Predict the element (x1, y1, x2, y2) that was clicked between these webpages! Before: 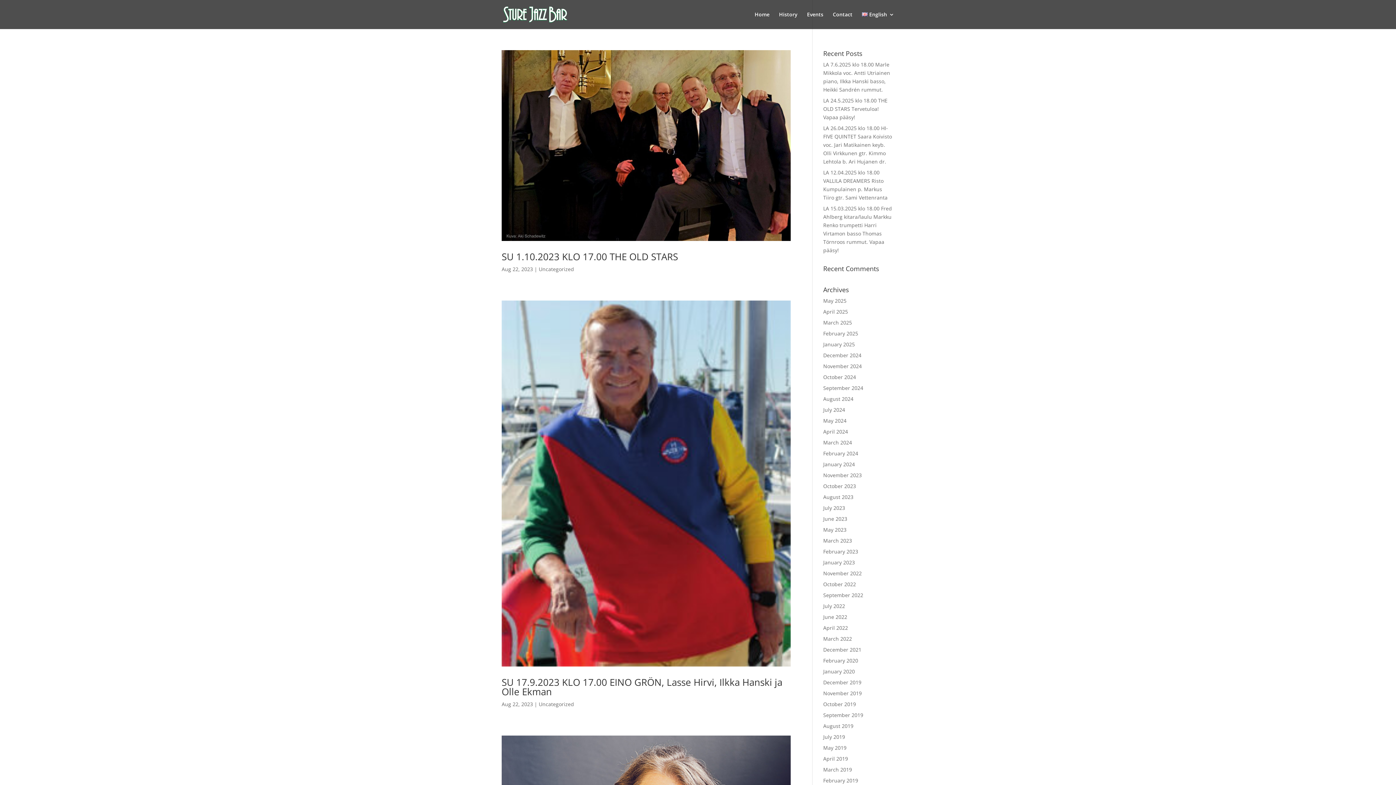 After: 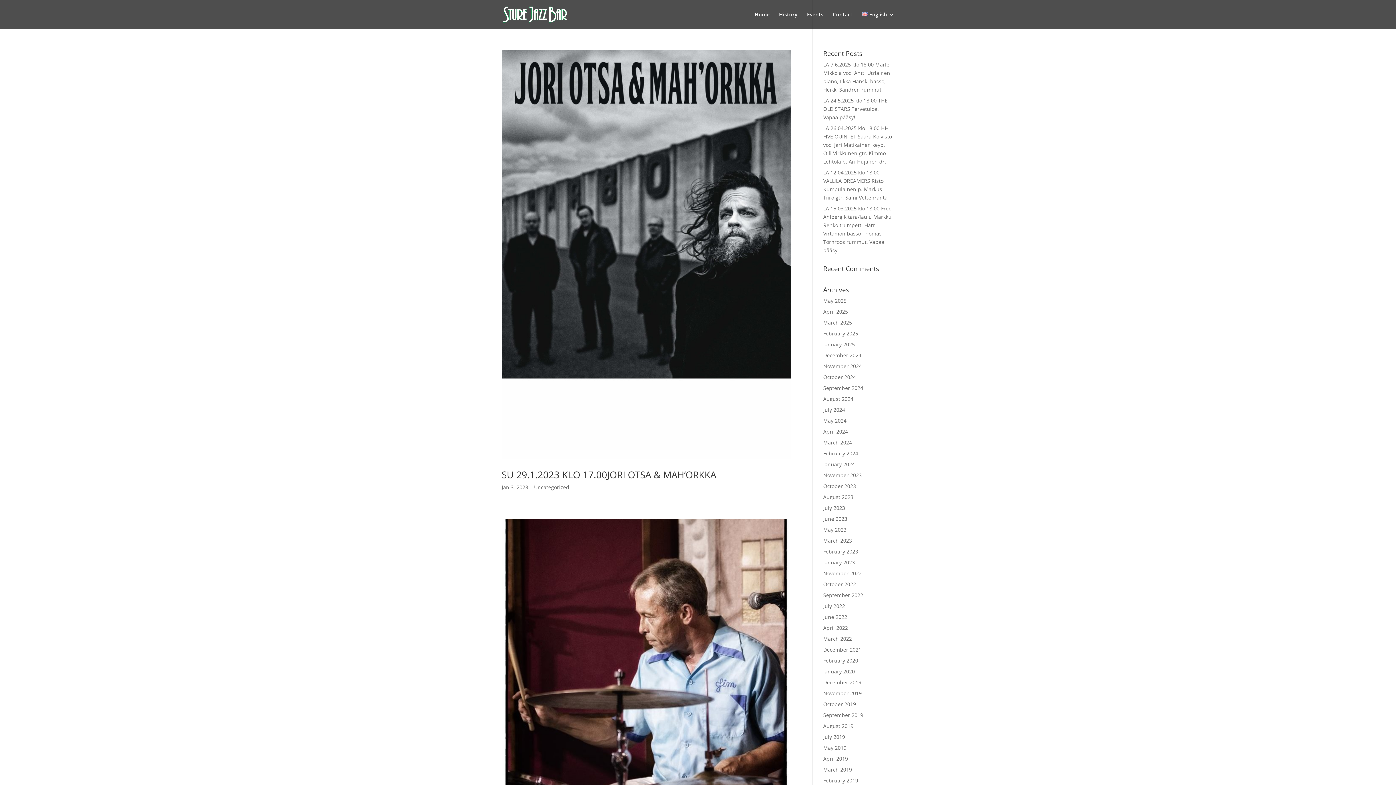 Action: bbox: (823, 559, 855, 566) label: January 2023